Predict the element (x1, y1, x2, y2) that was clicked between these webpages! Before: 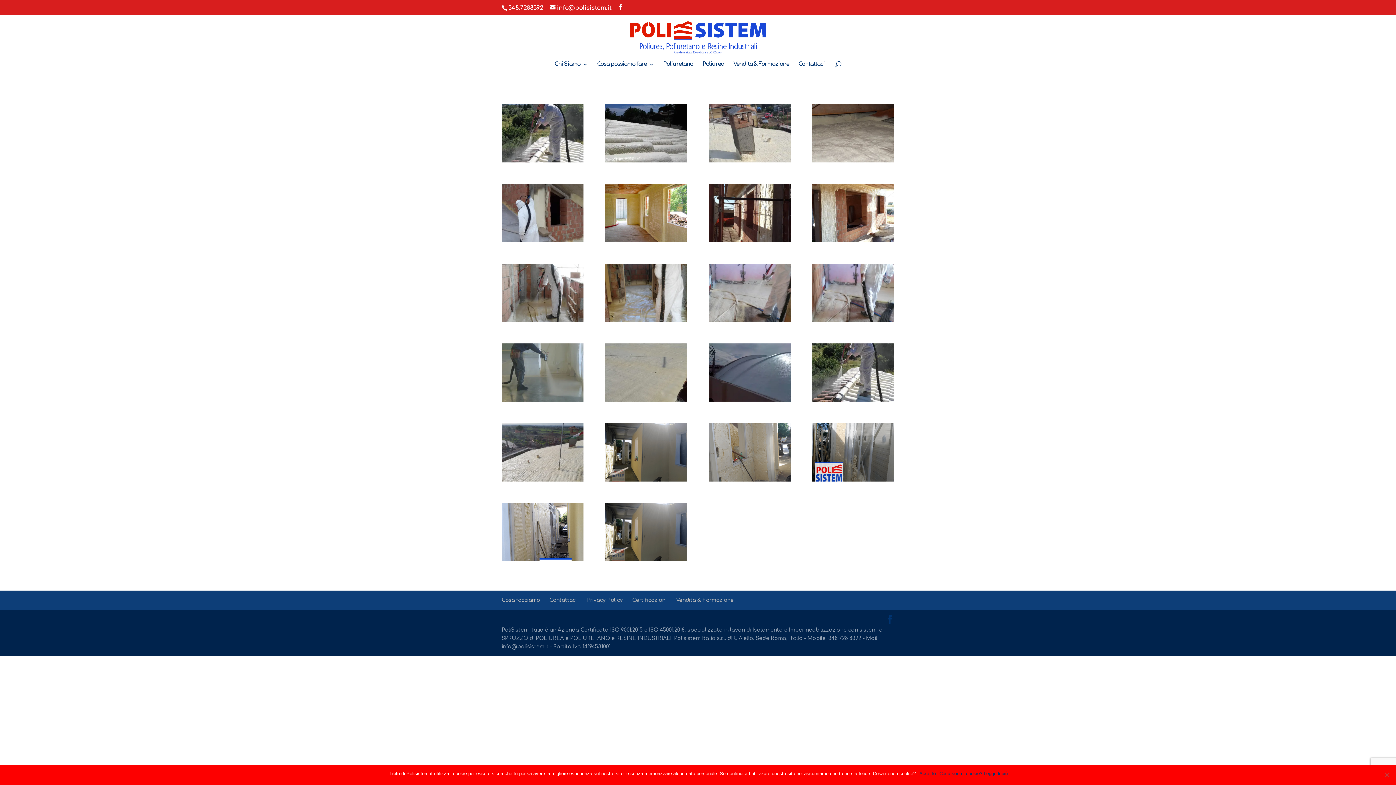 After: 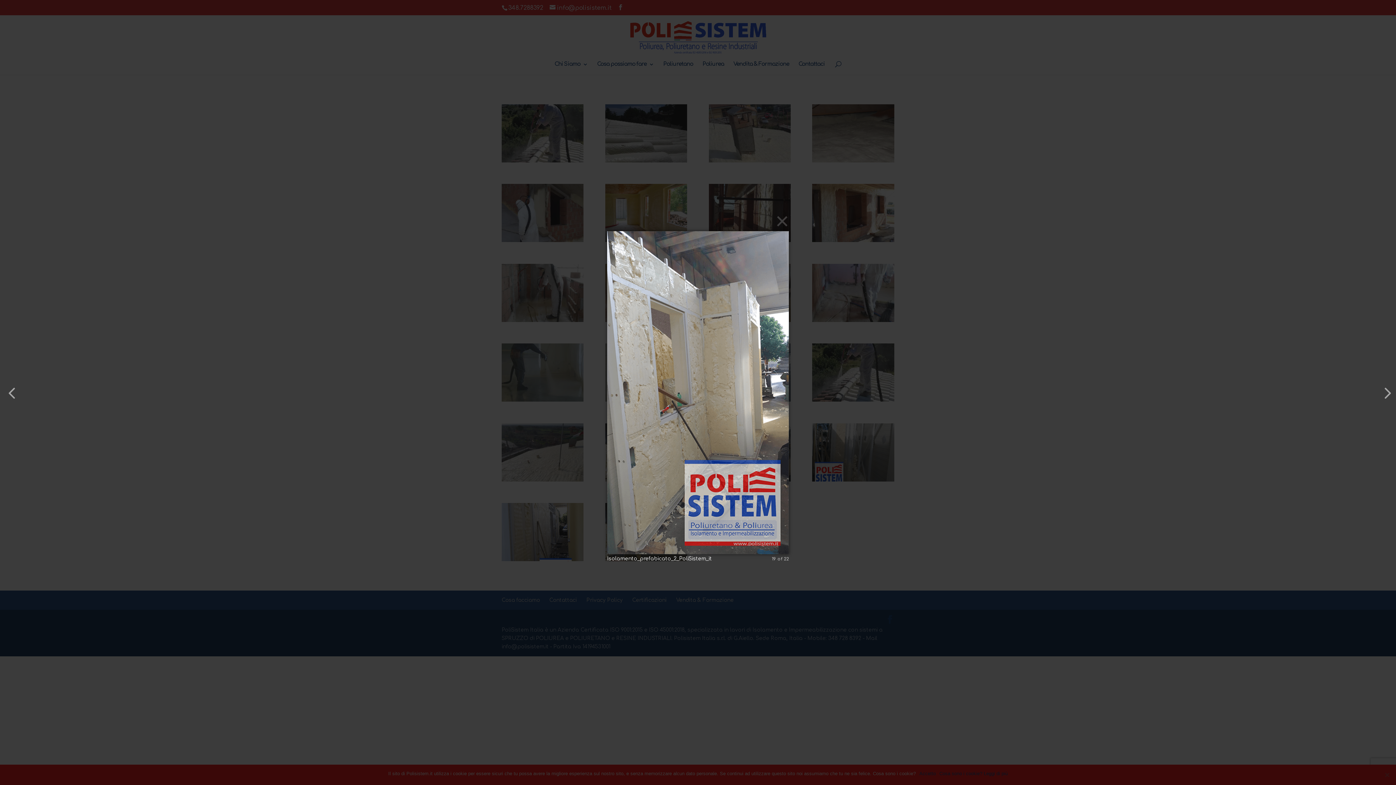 Action: bbox: (708, 478, 790, 484)